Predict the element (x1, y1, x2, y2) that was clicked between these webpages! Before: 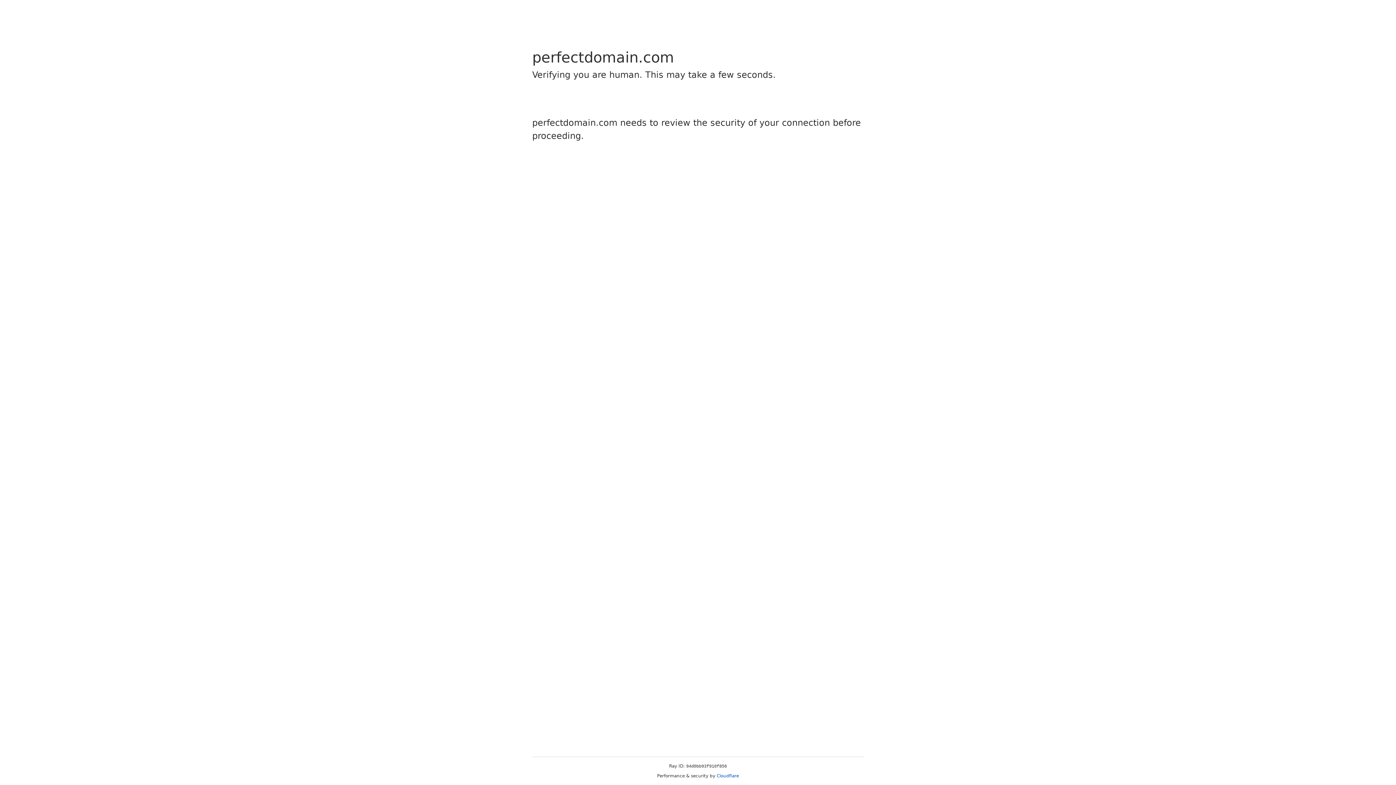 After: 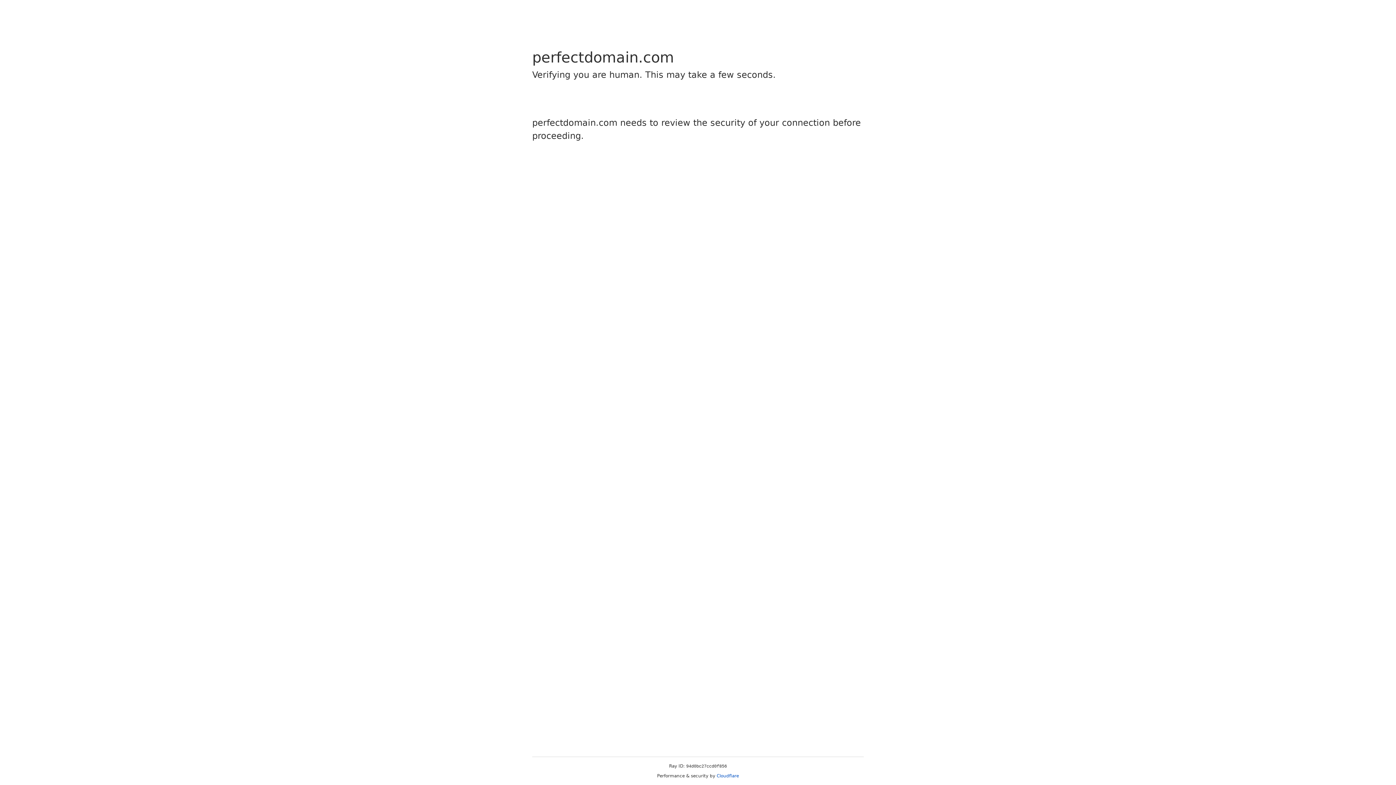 Action: label: Cloudflare bbox: (716, 773, 739, 778)